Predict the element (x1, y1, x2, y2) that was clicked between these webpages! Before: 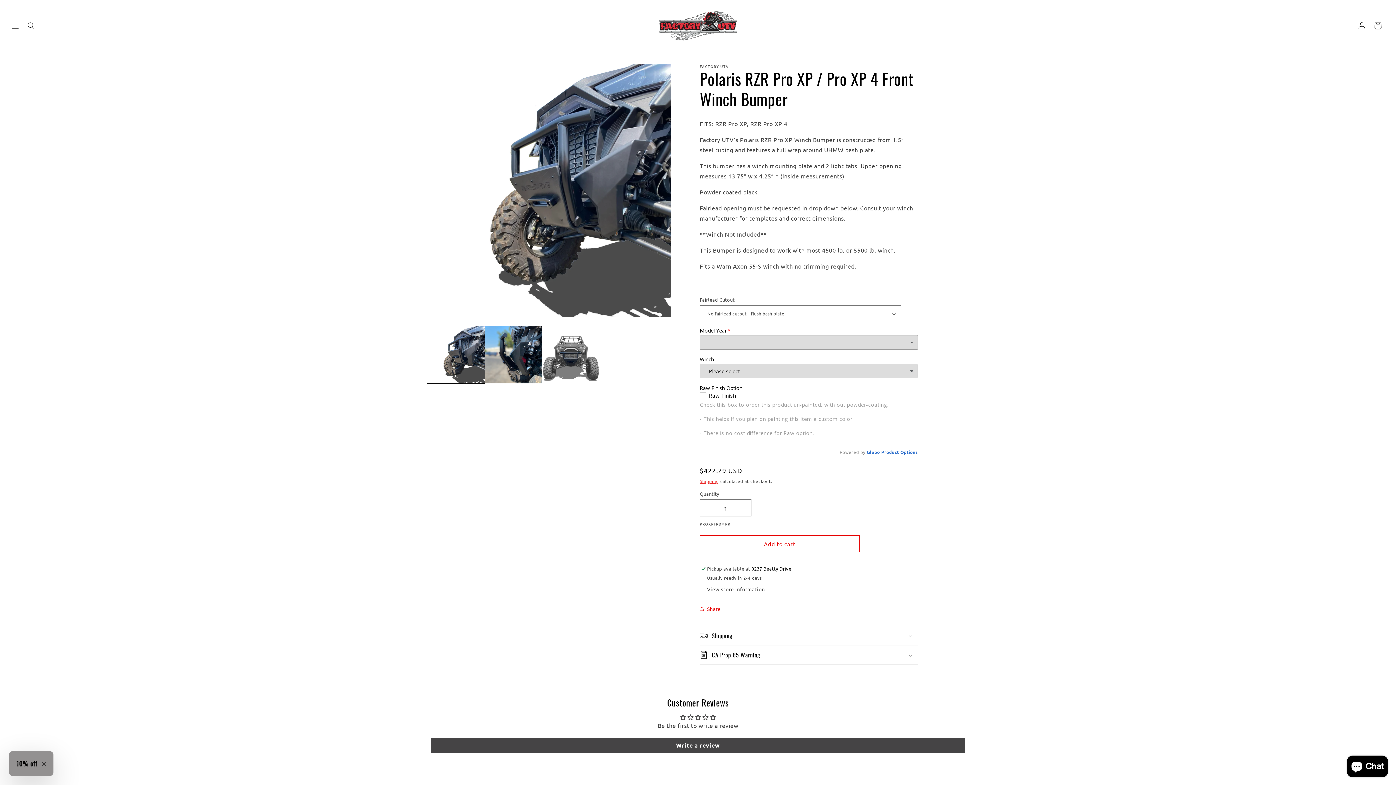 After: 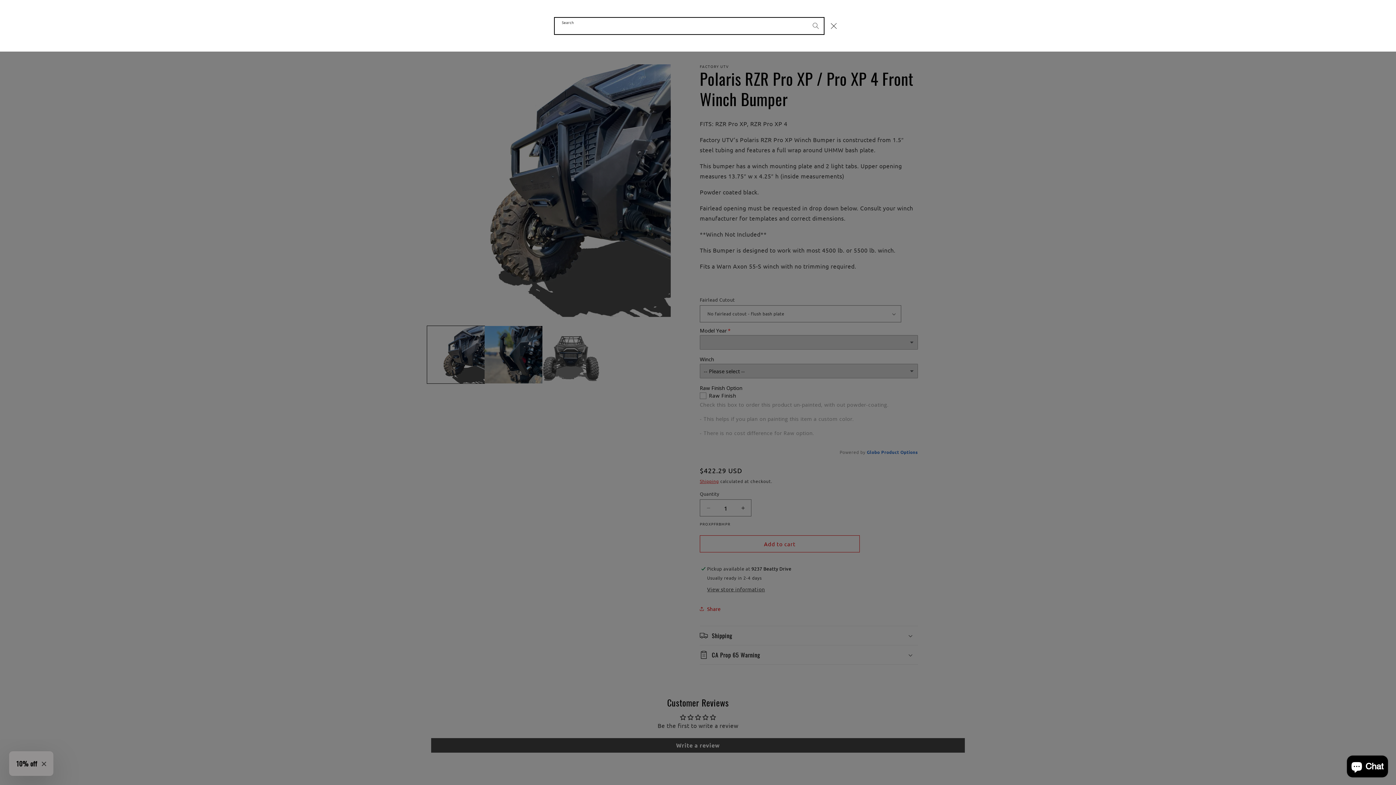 Action: bbox: (23, 17, 39, 33) label: Search